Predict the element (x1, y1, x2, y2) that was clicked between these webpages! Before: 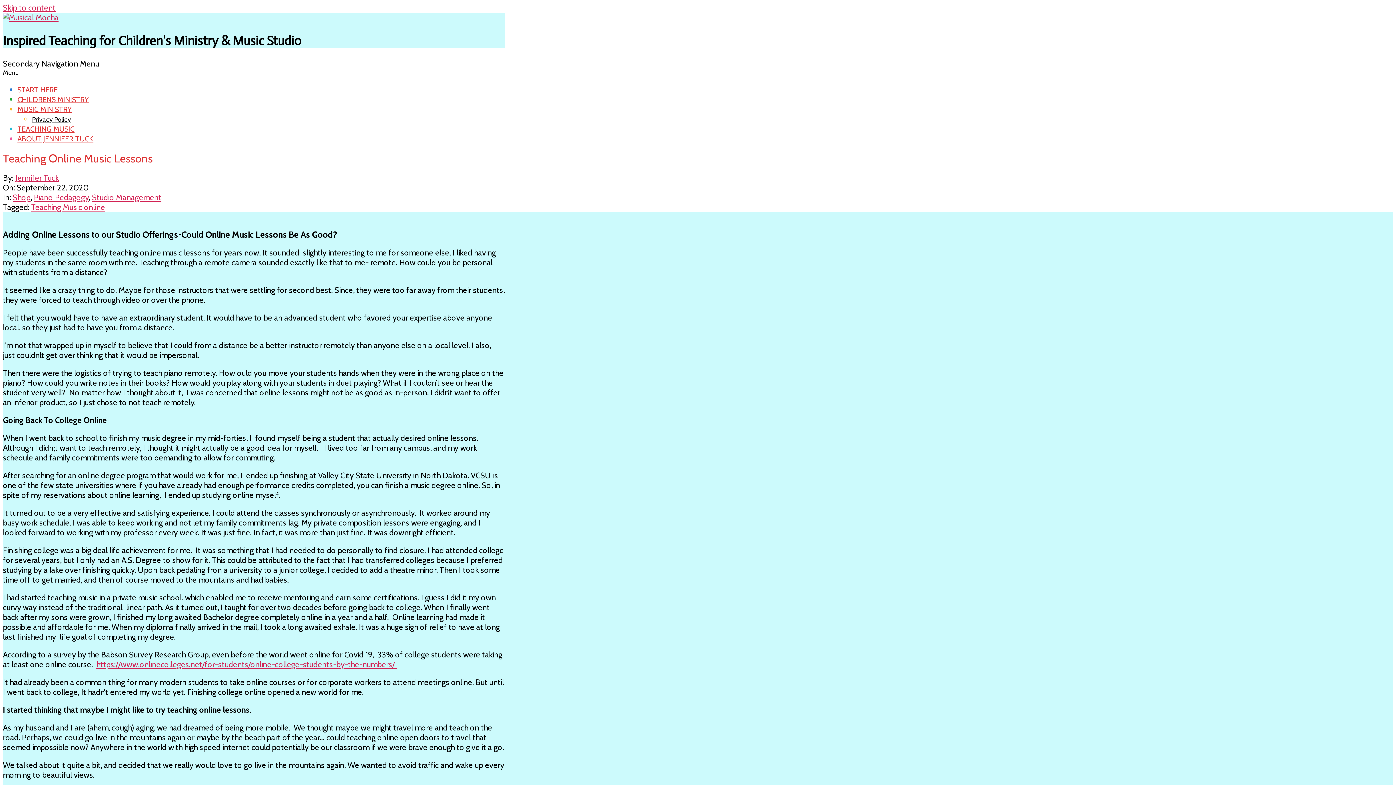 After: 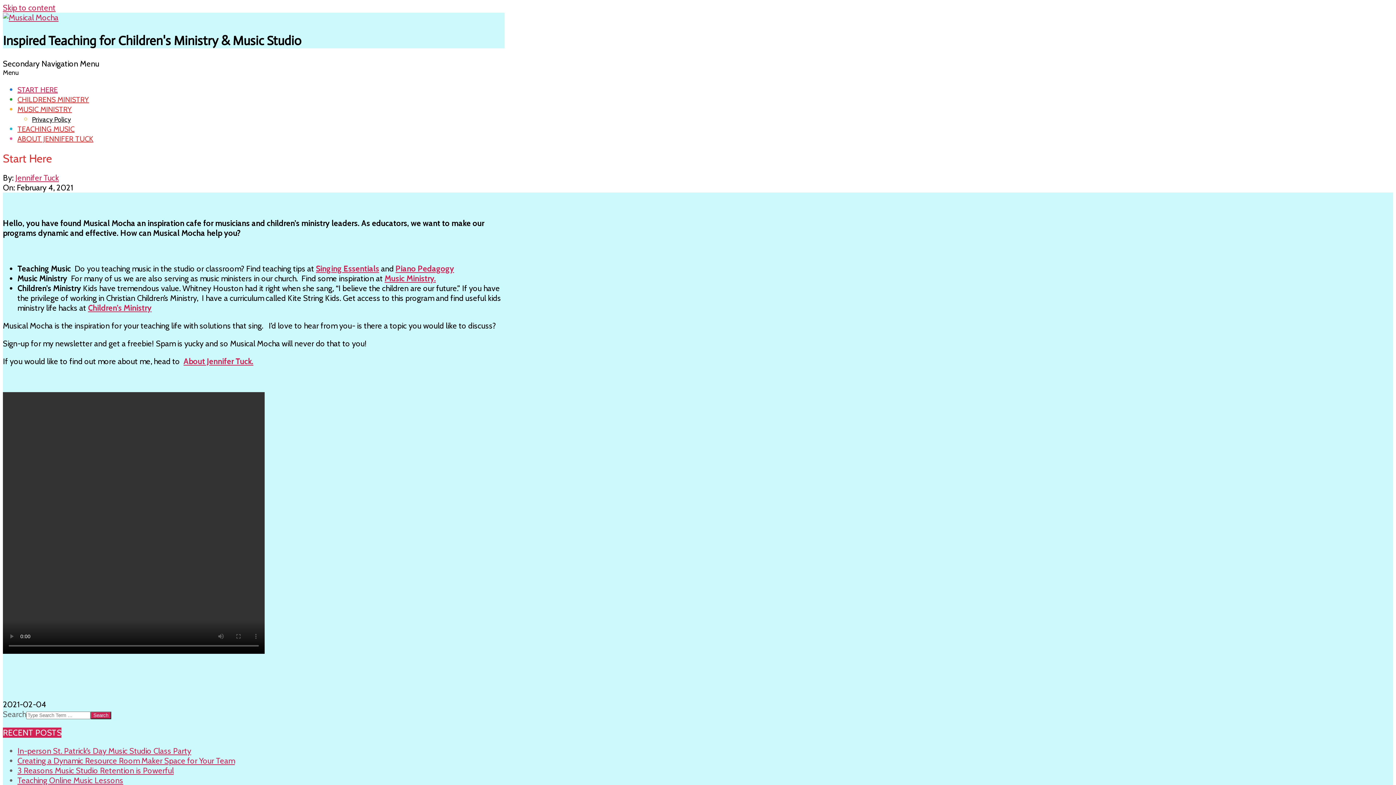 Action: label: START HERE bbox: (17, 85, 57, 94)